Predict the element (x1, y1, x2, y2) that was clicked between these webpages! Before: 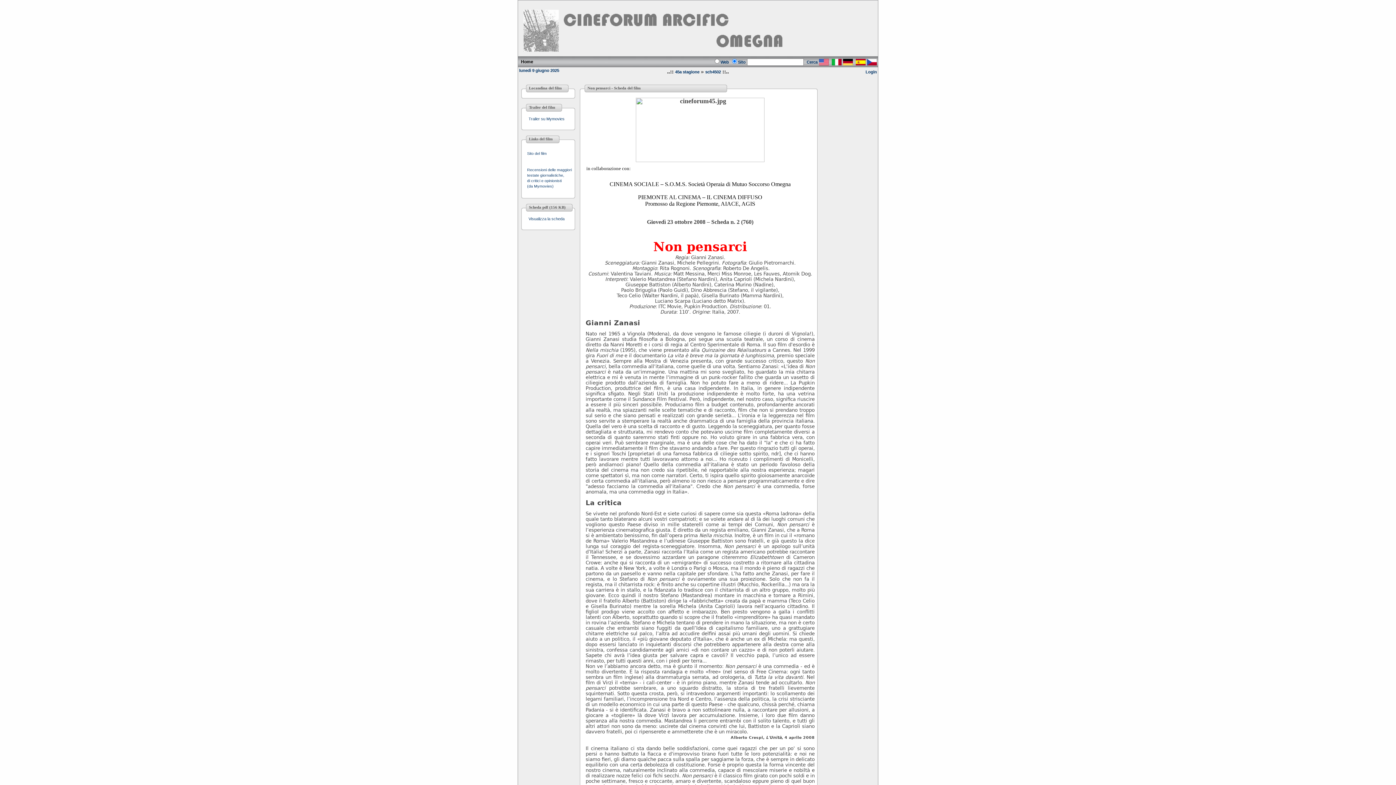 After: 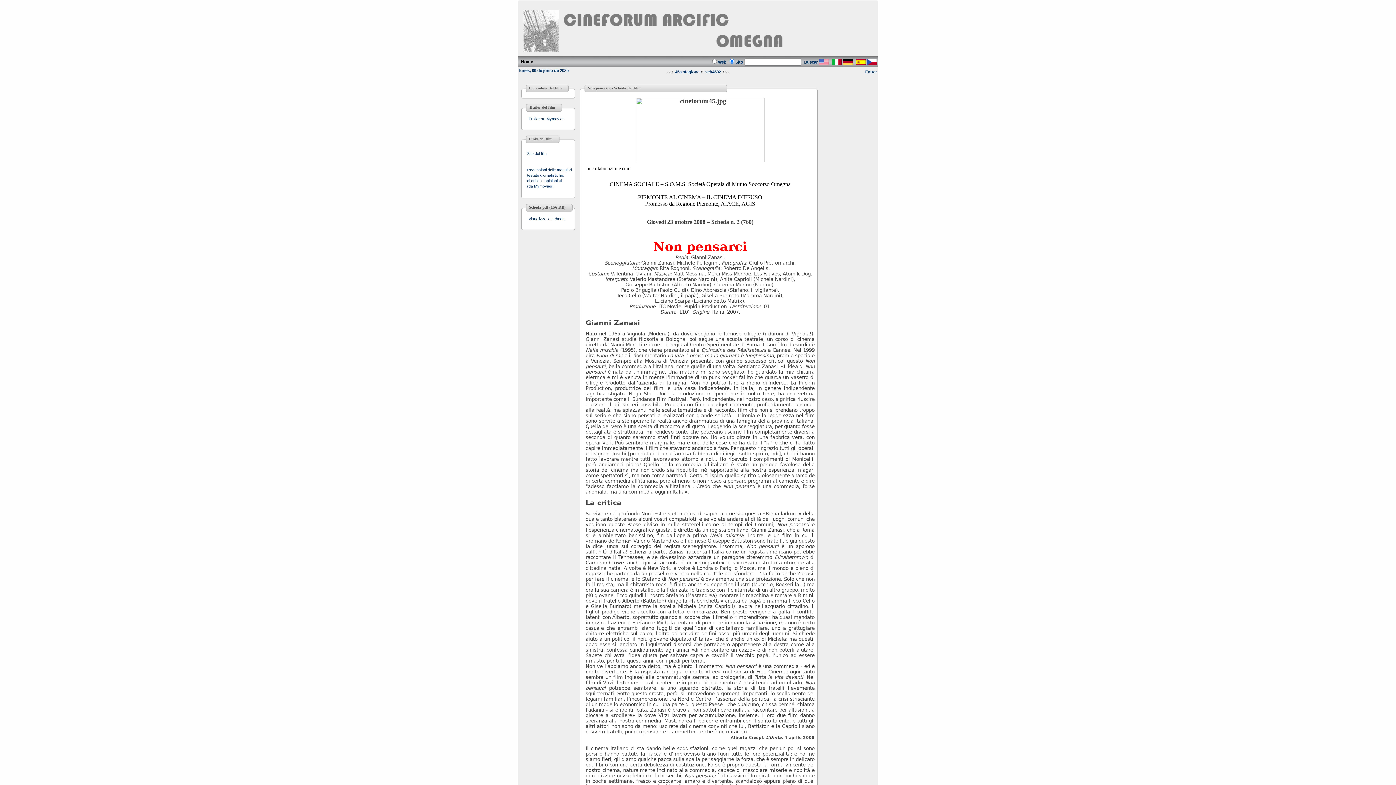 Action: bbox: (856, 60, 865, 66)